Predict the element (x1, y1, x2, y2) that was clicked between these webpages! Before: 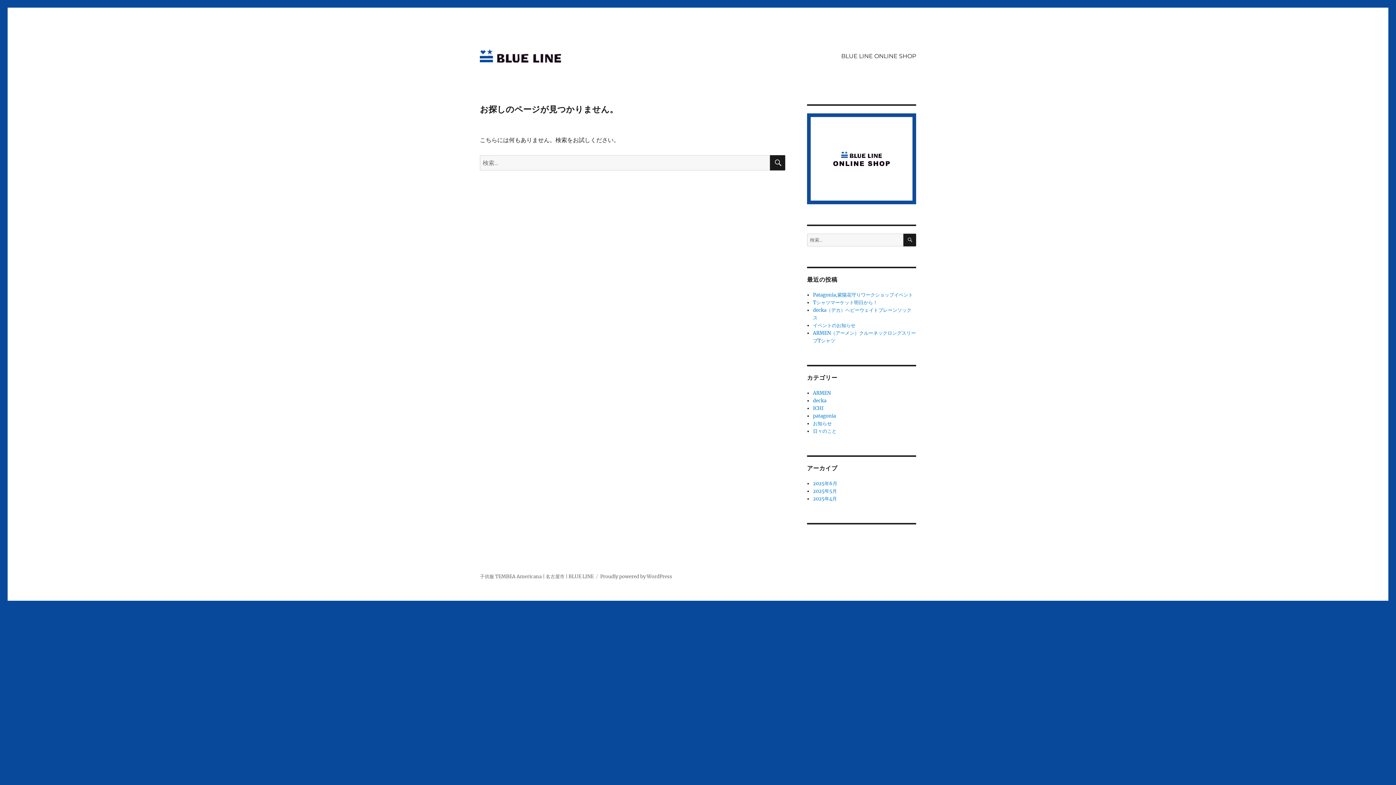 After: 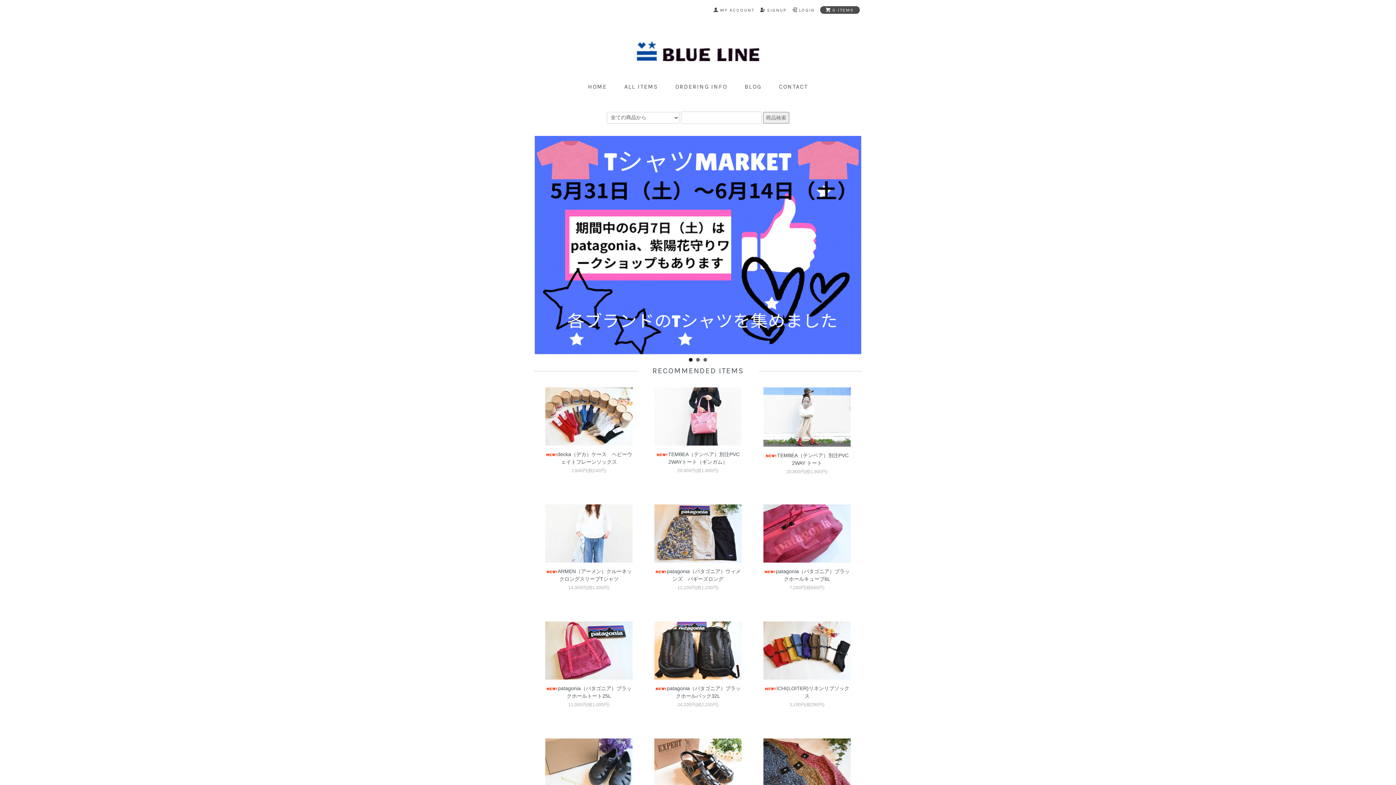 Action: bbox: (807, 155, 916, 161)